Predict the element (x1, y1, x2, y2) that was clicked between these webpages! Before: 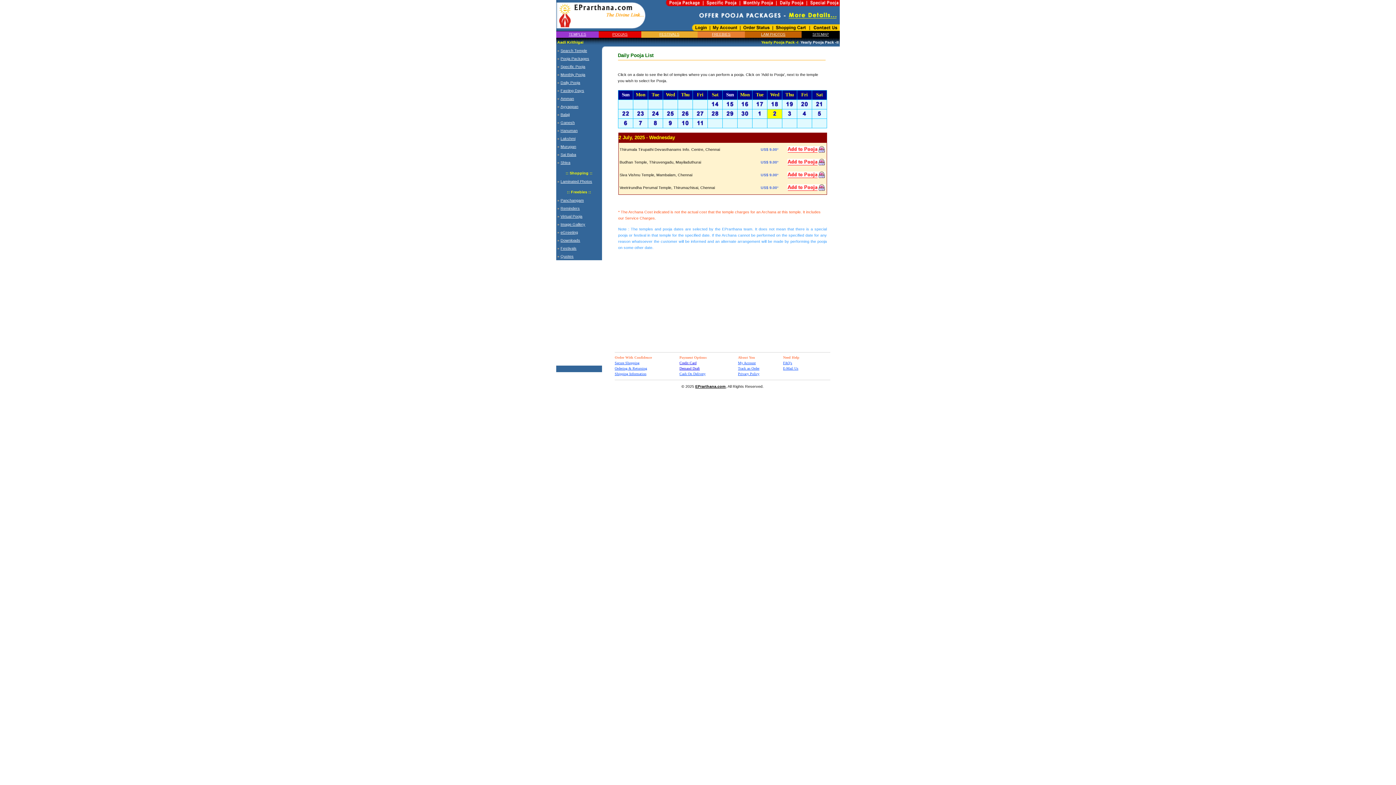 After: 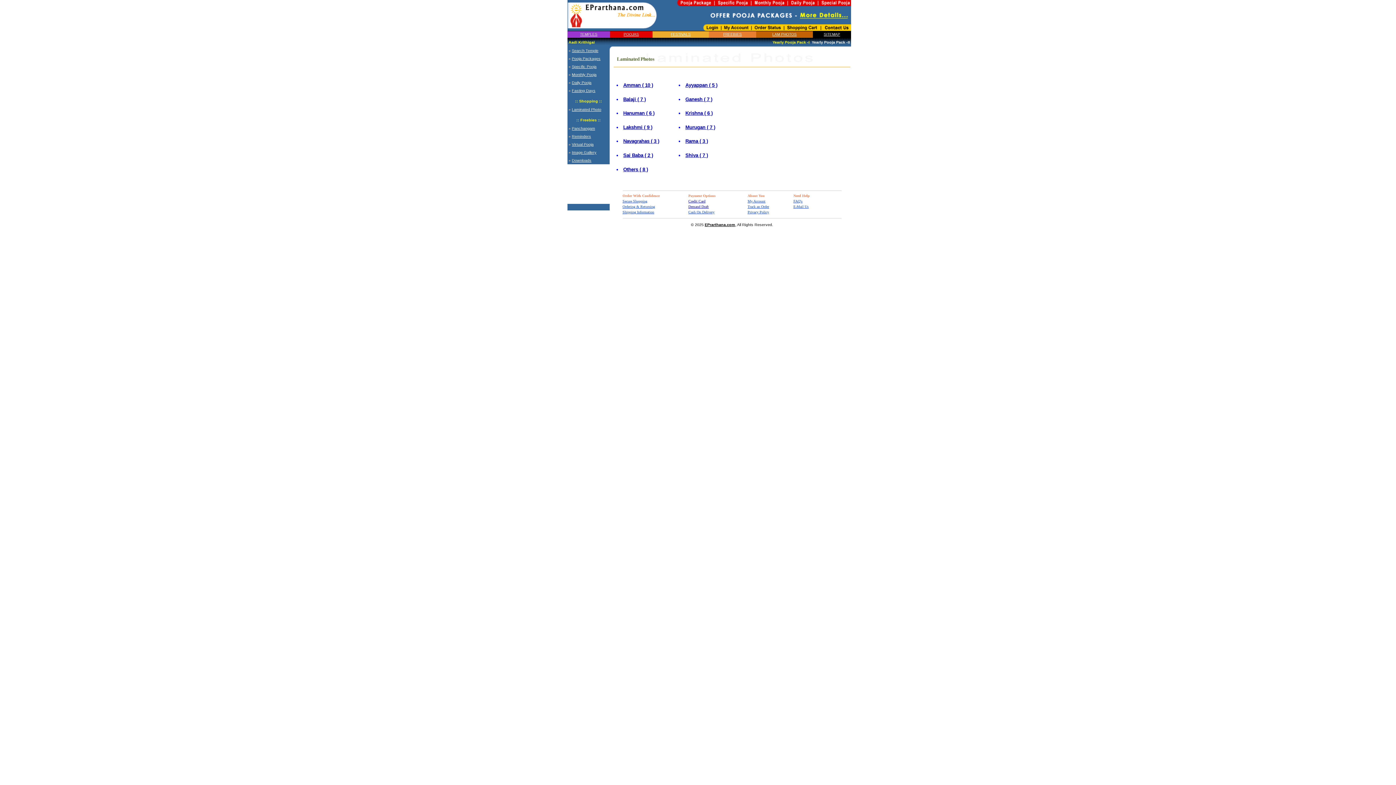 Action: label: LAM PHOTOS bbox: (761, 32, 785, 36)